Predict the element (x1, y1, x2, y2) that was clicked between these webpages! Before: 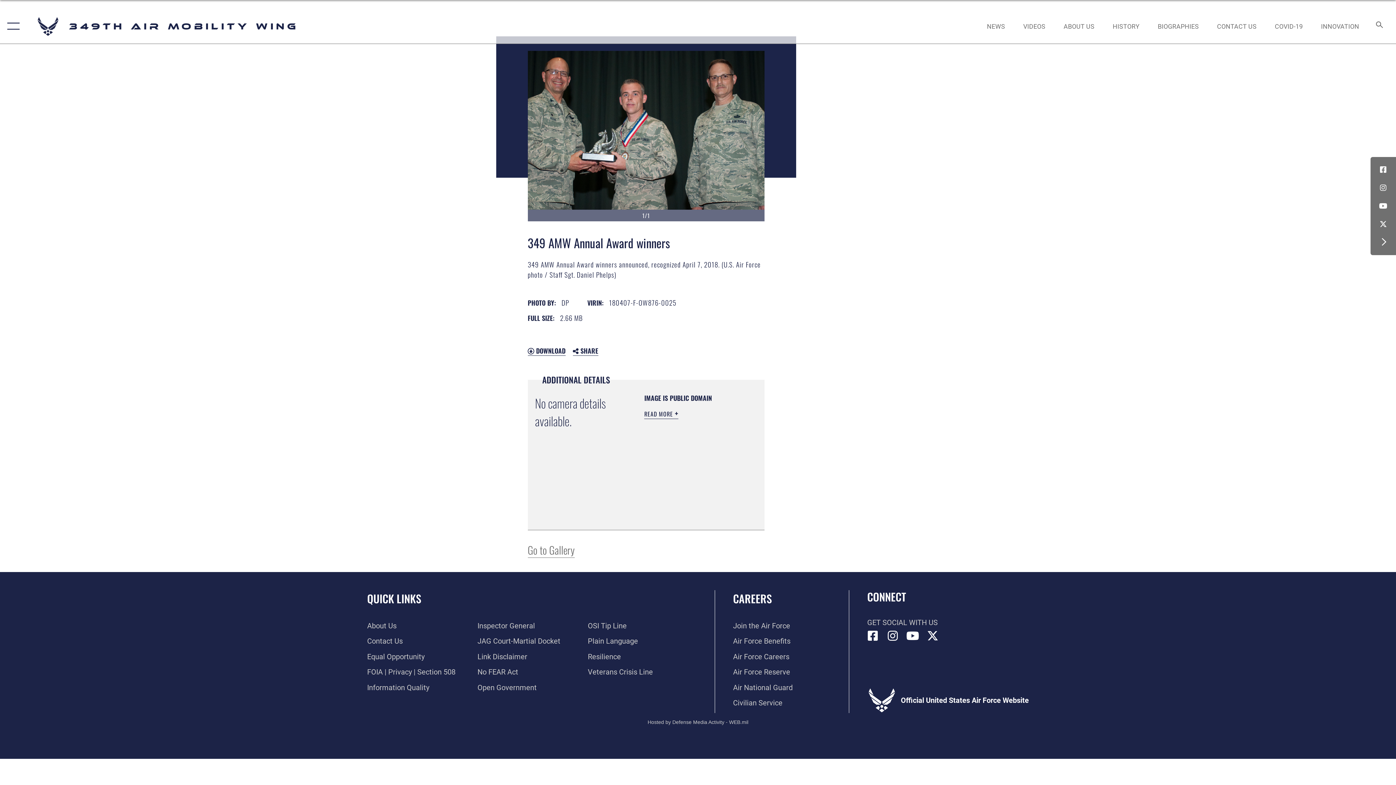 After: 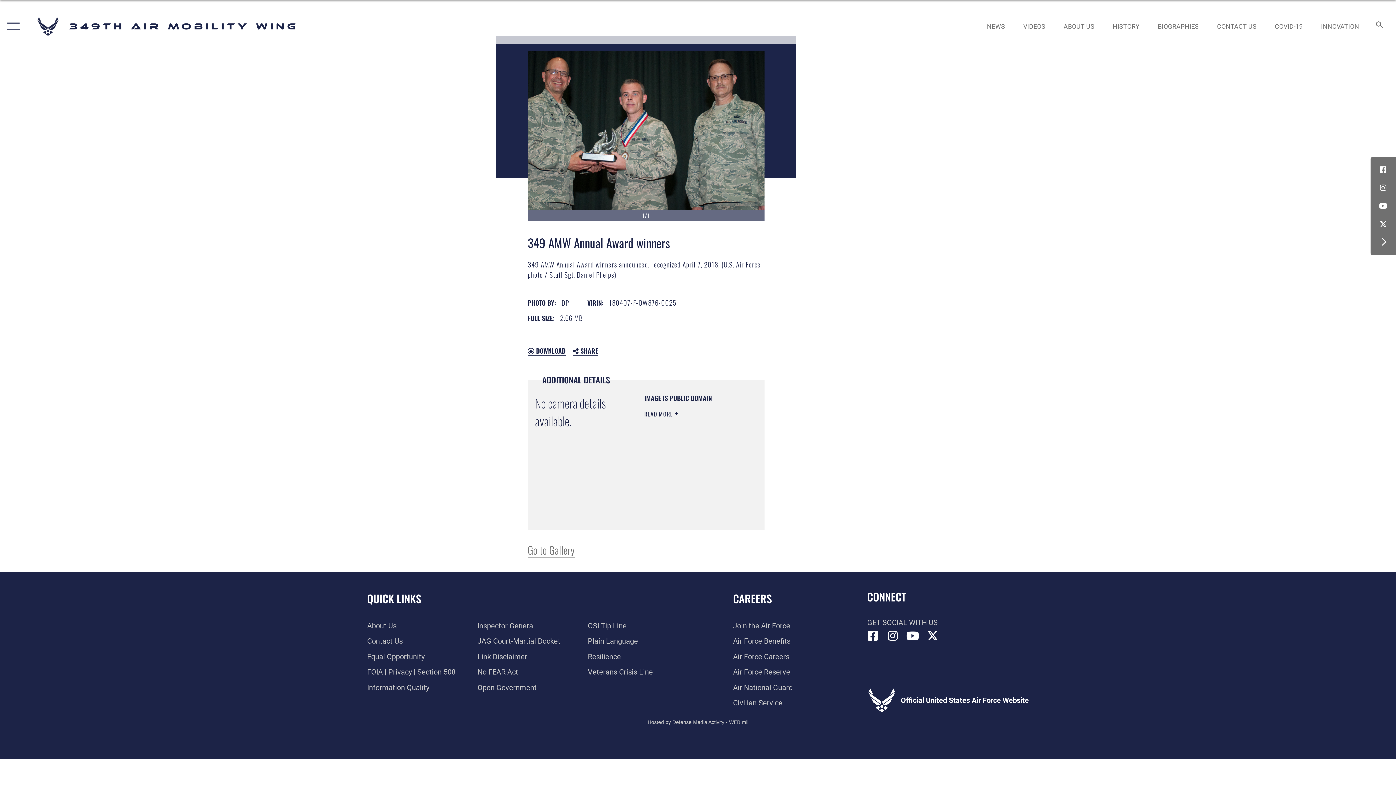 Action: bbox: (733, 652, 789, 661) label: Link to Air Force careers opens in a new window